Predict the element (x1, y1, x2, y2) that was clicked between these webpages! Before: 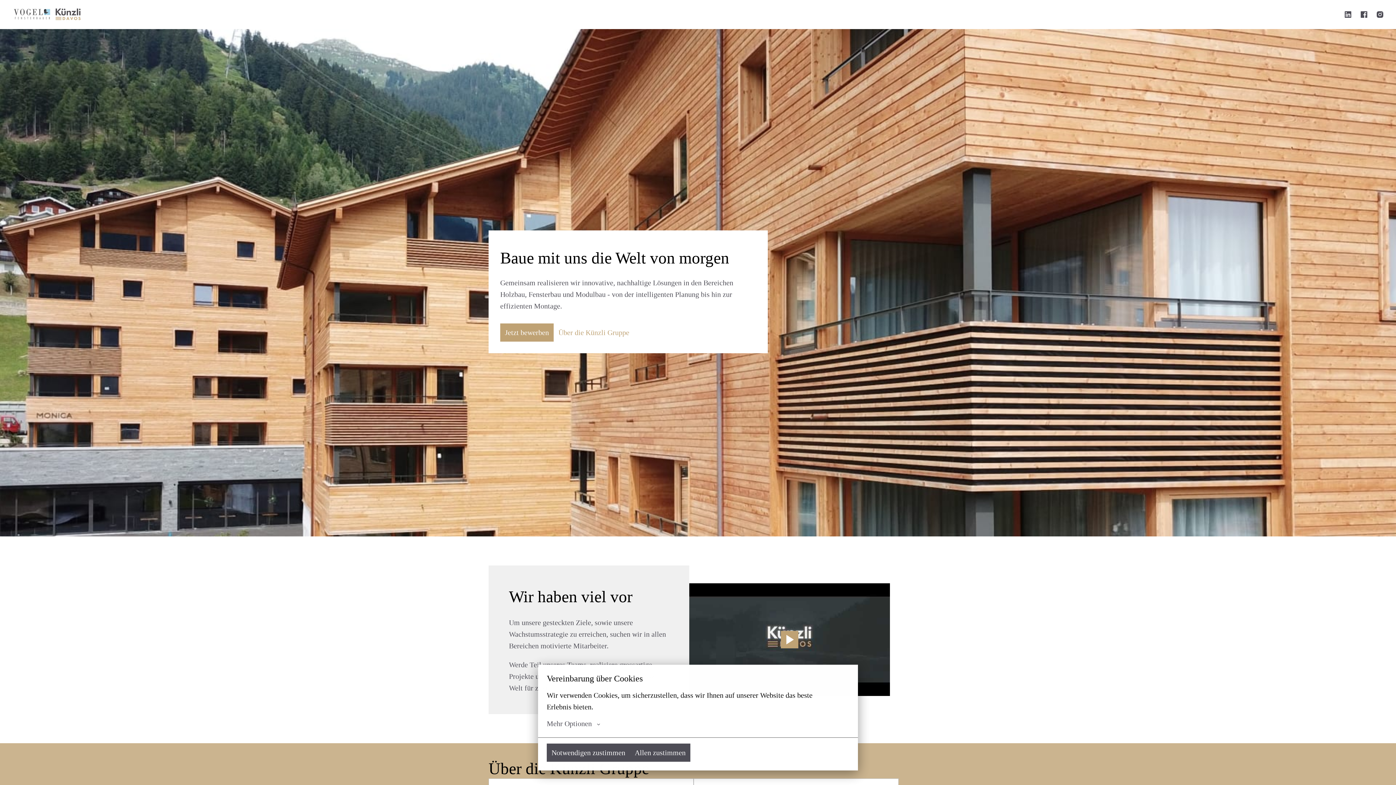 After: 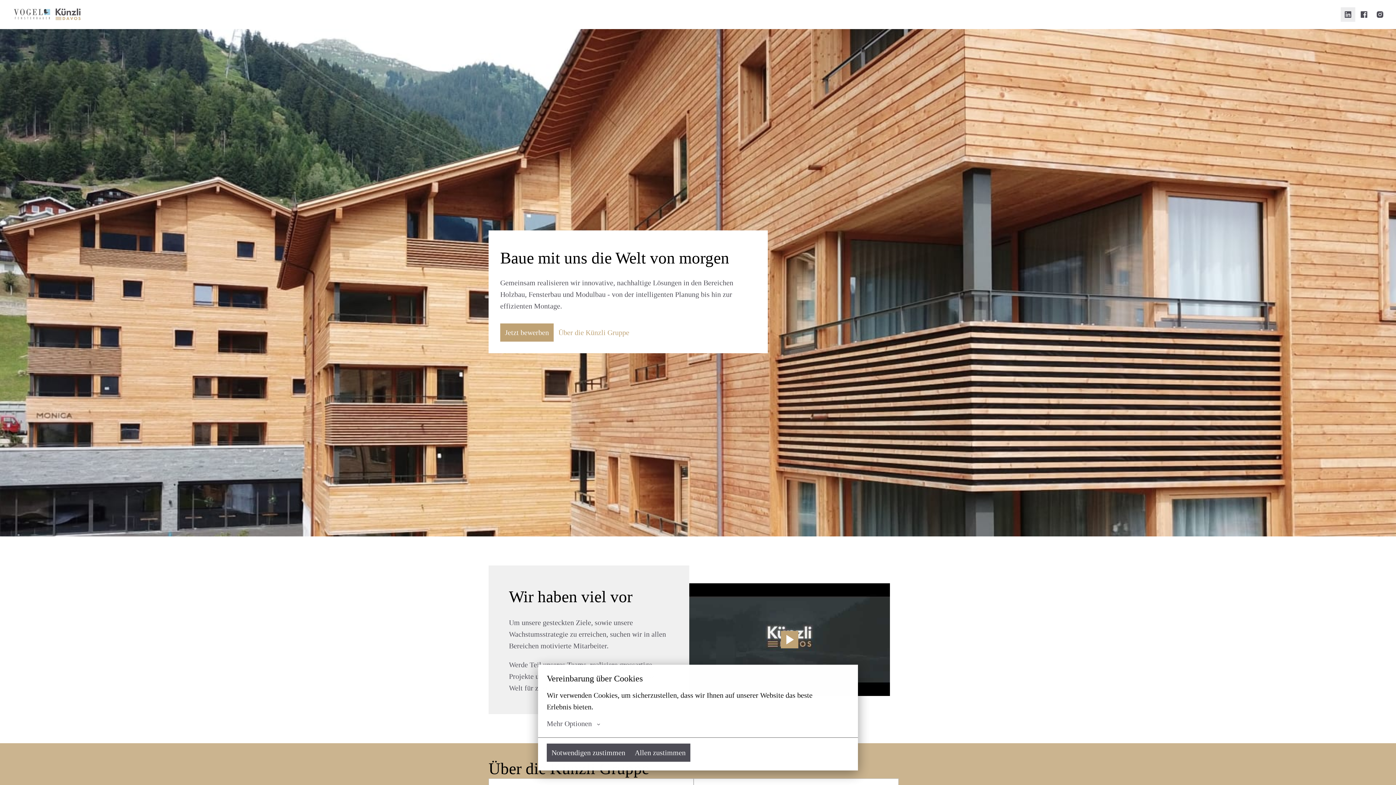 Action: bbox: (1341, 7, 1355, 21)